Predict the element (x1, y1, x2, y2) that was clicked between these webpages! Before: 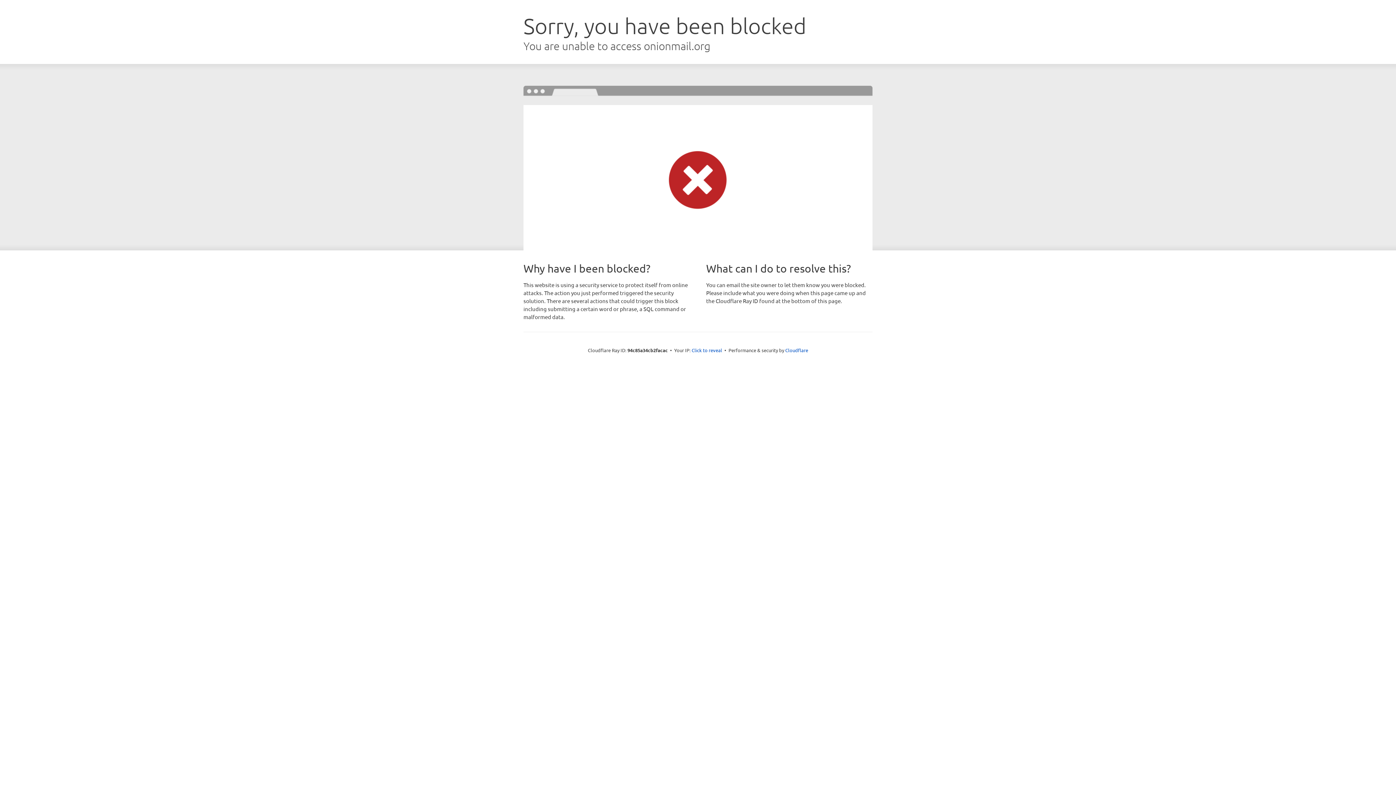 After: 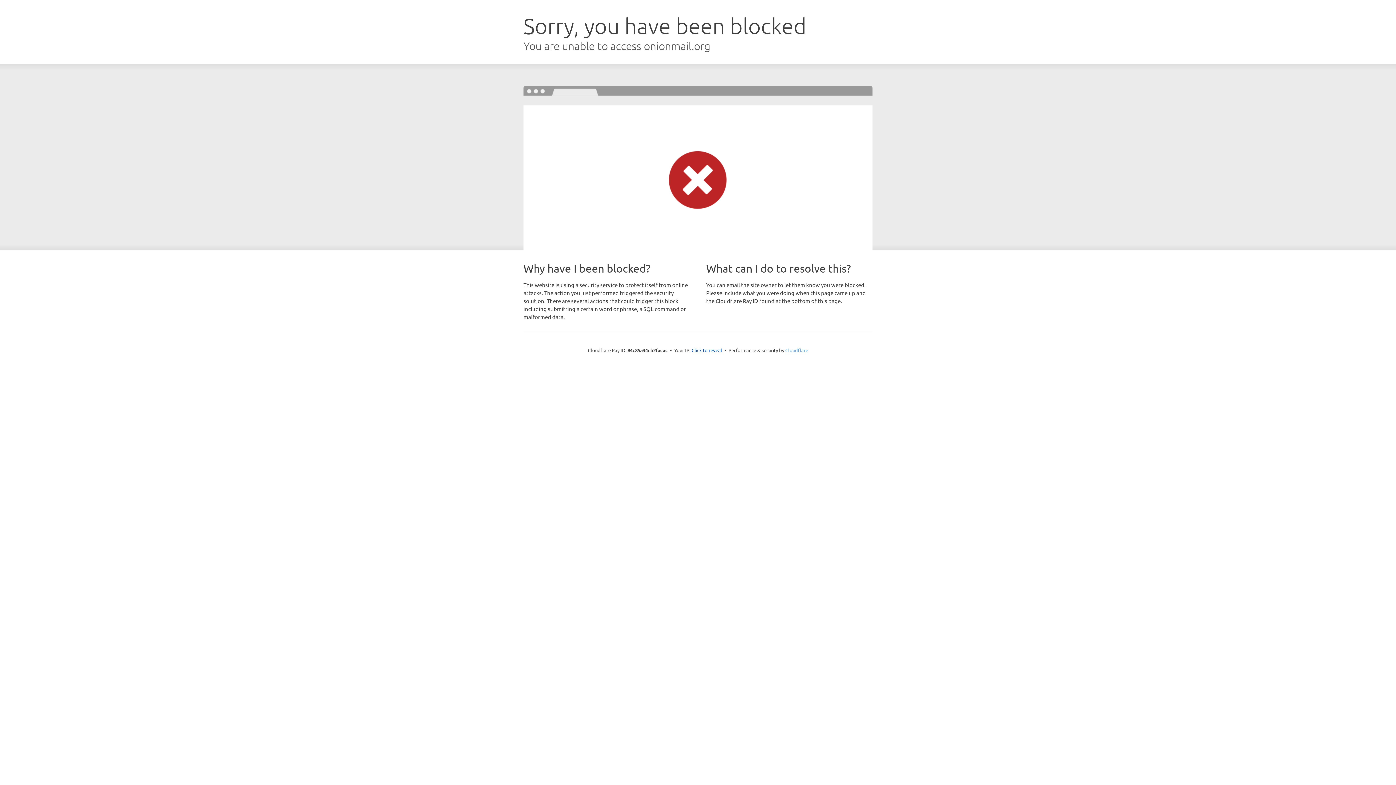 Action: bbox: (785, 347, 808, 353) label: Cloudflare